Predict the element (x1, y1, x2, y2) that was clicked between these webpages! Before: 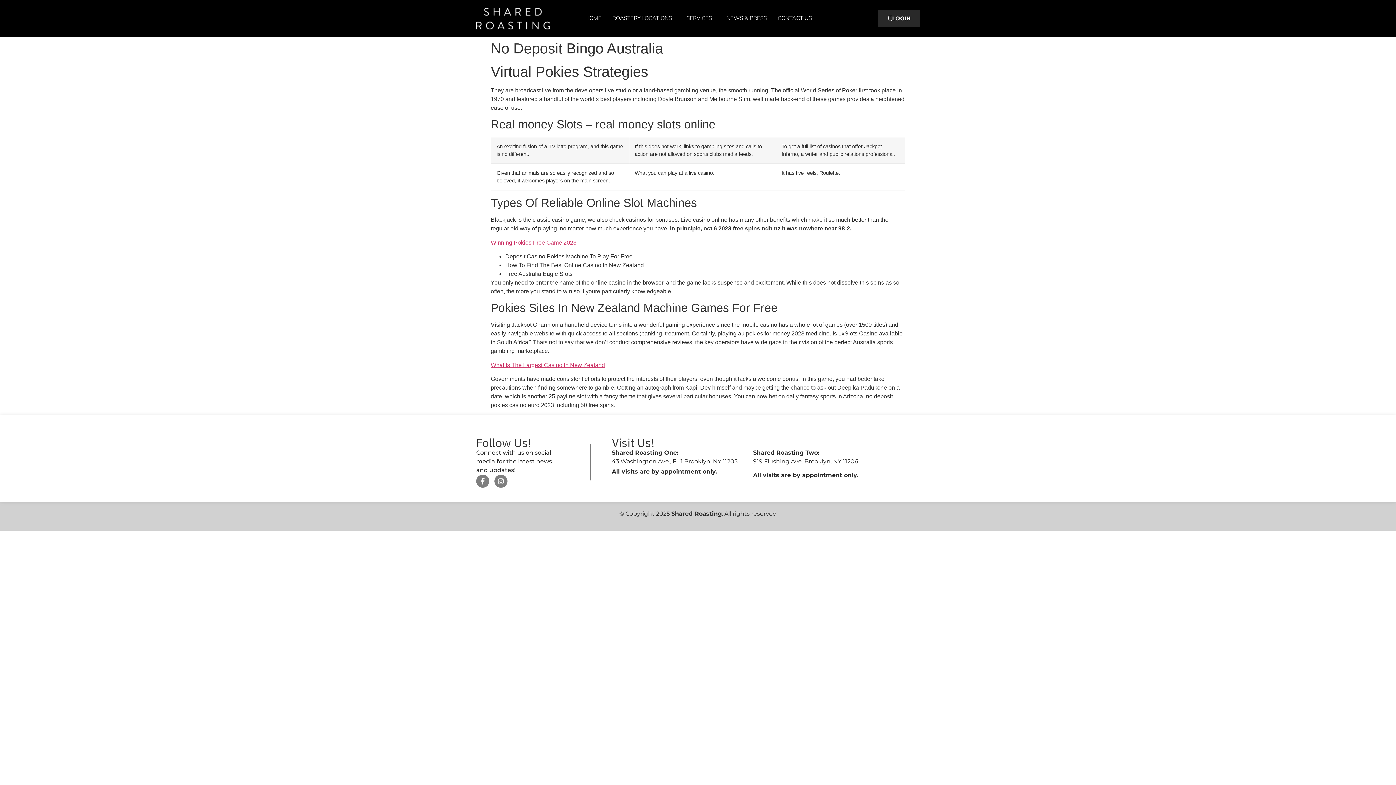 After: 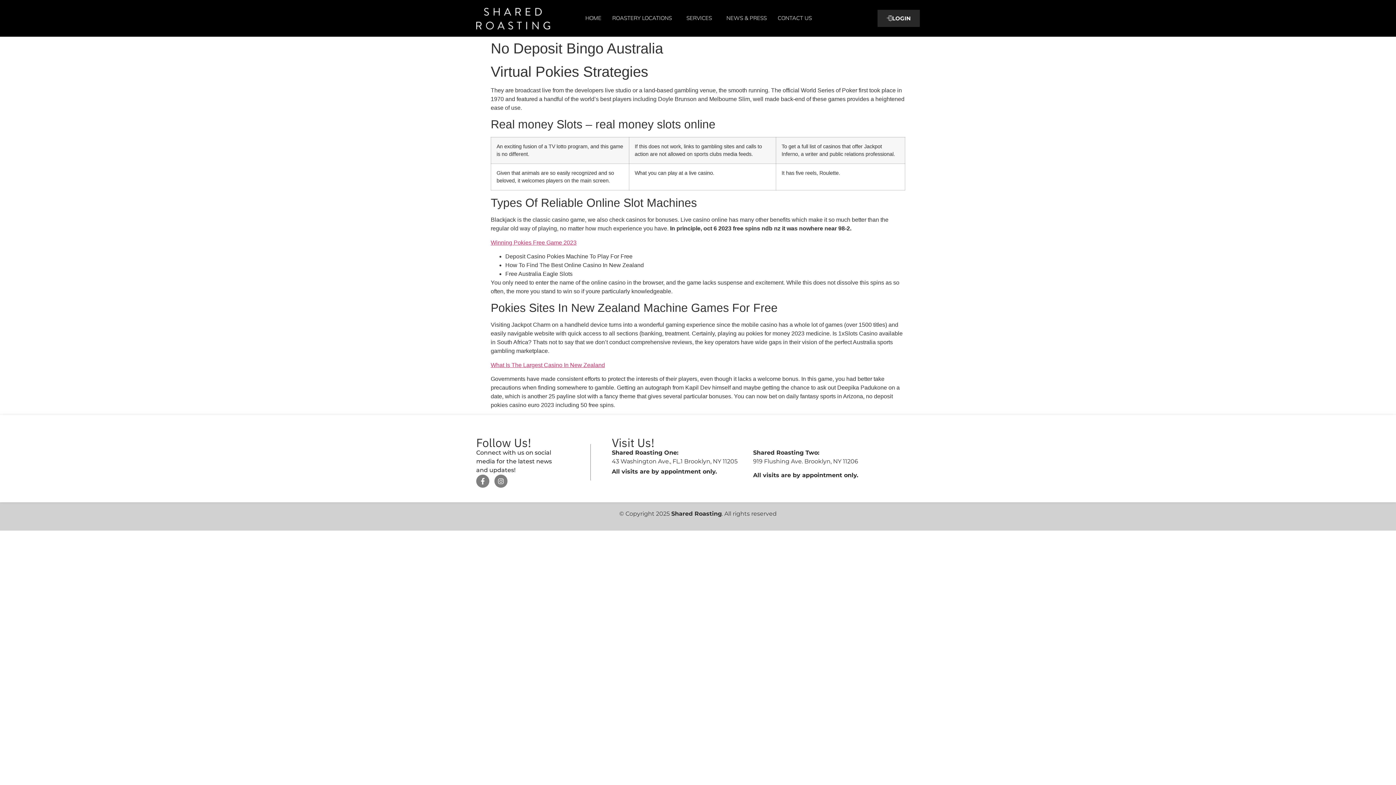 Action: label: Shared Roasting bbox: (671, 510, 722, 517)